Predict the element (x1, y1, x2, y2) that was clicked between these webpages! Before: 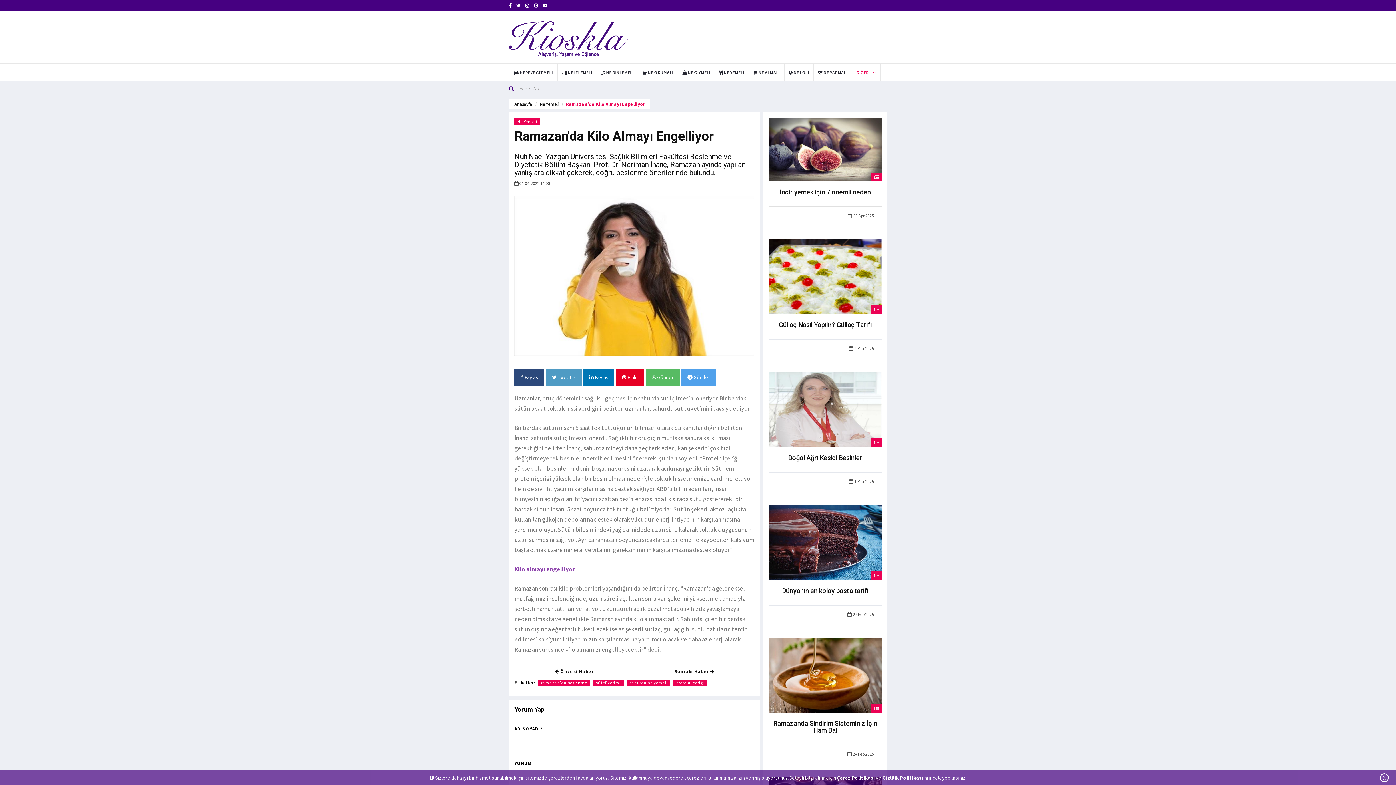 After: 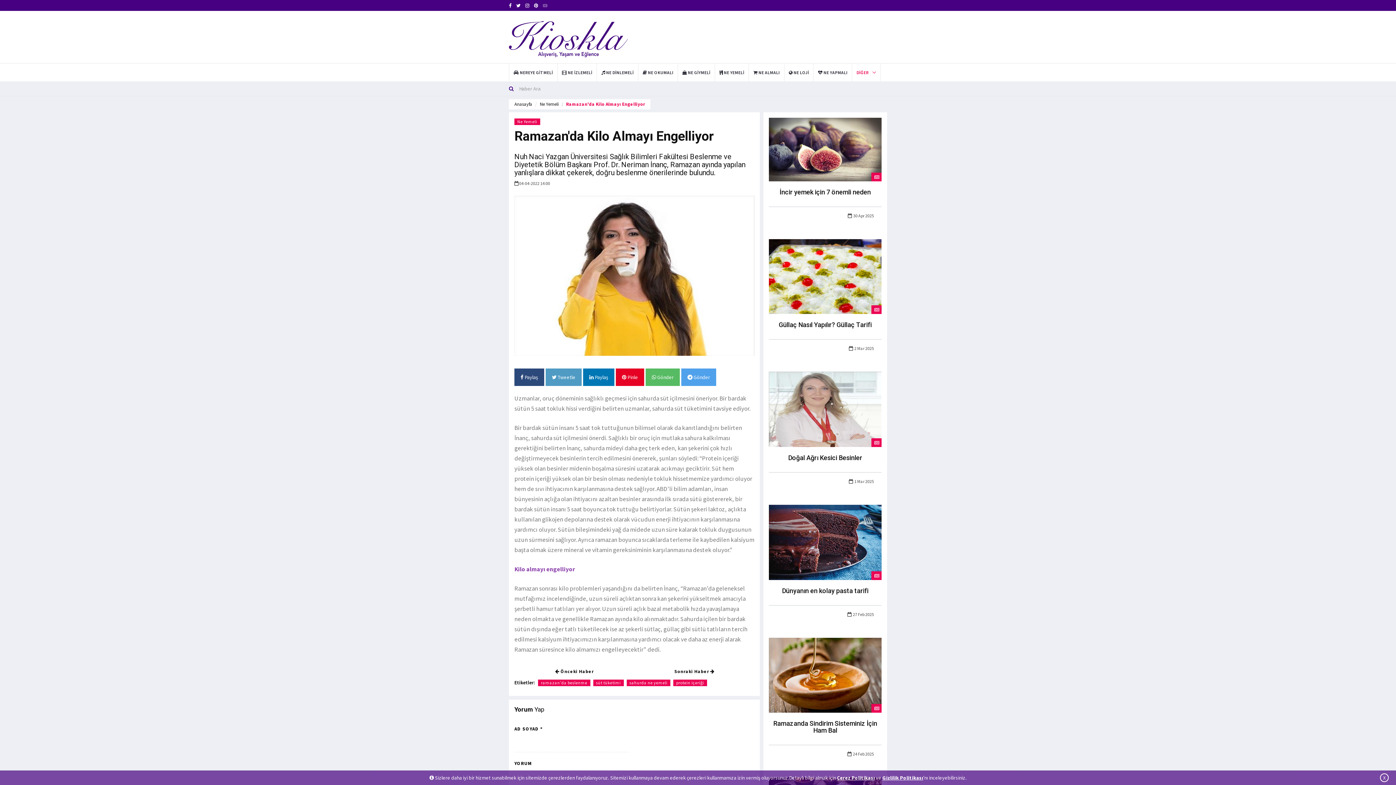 Action: bbox: (542, 2, 547, 8)